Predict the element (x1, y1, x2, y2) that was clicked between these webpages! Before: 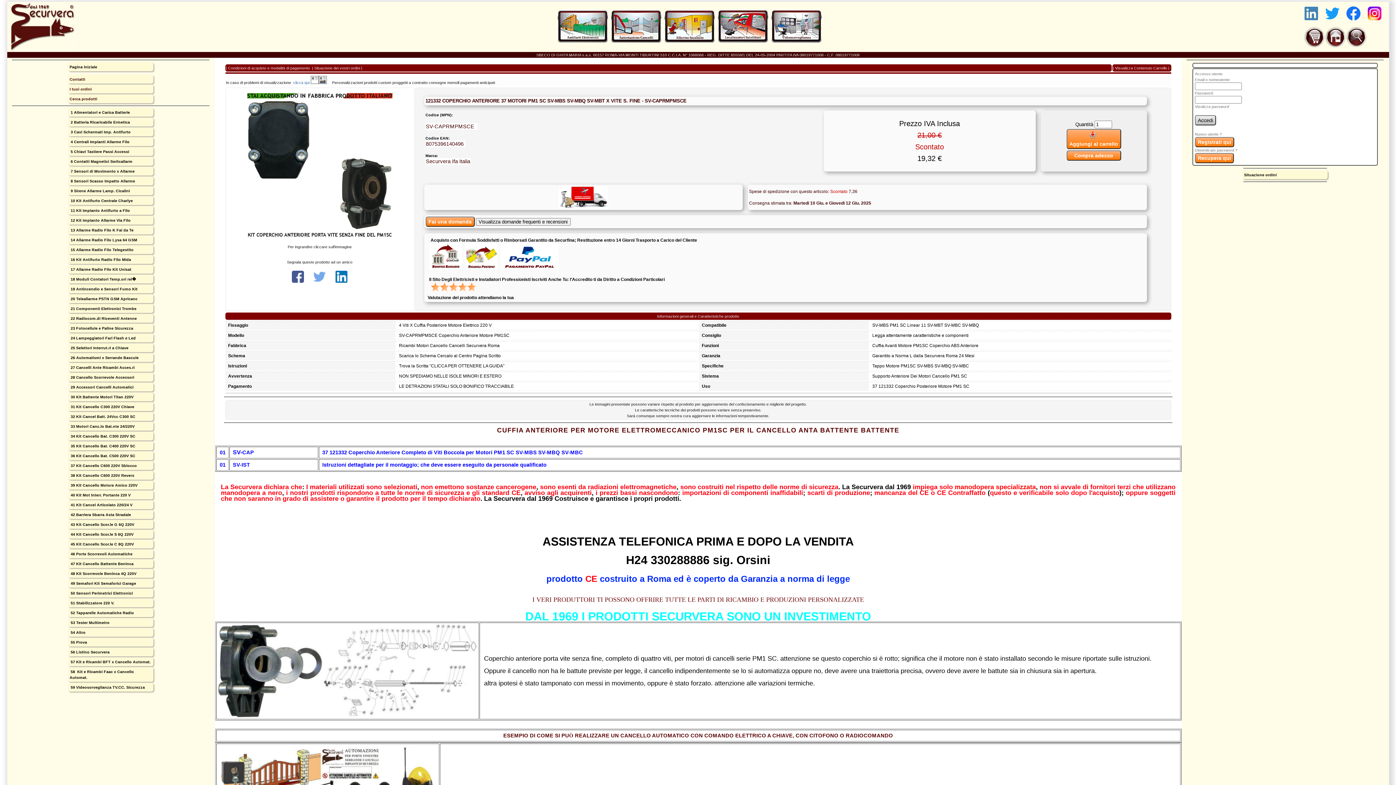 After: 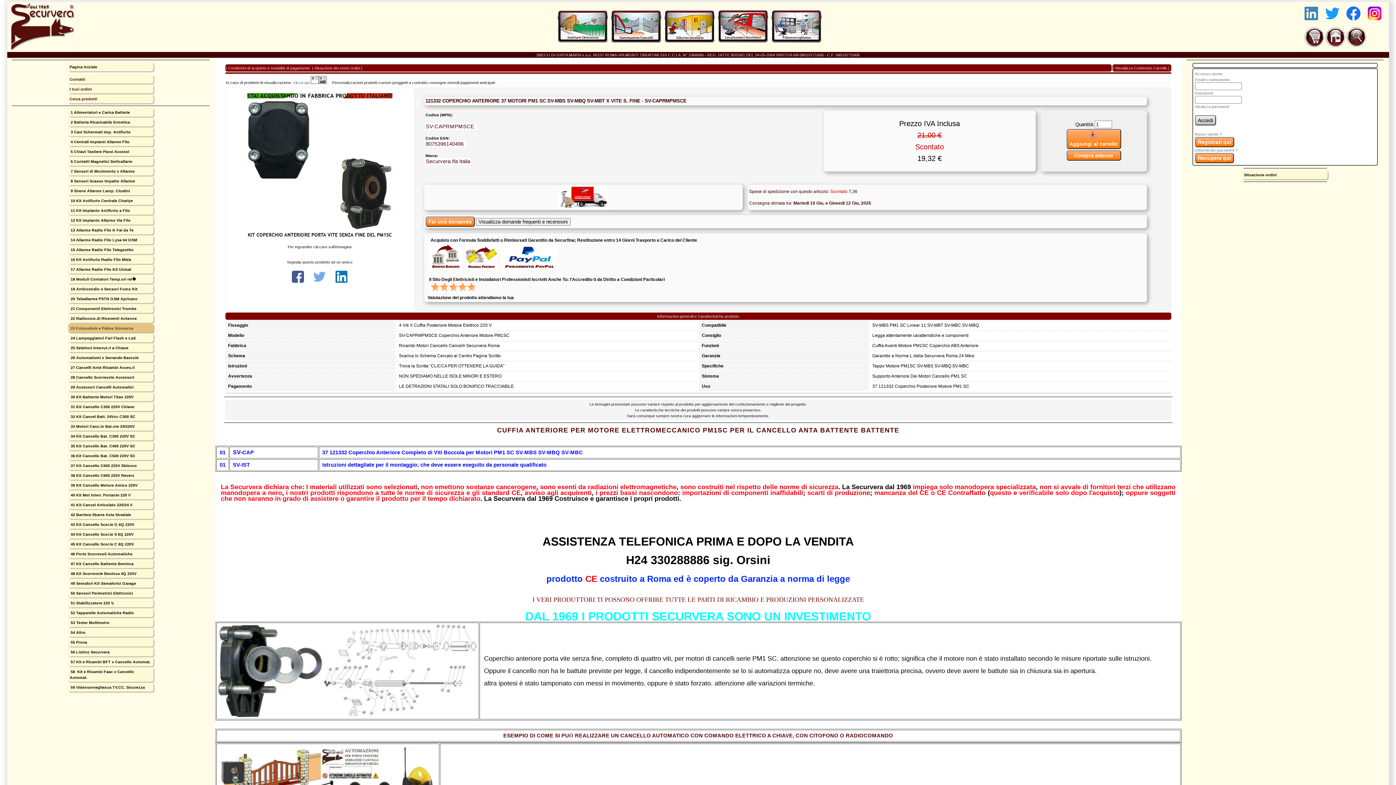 Action: bbox: (68, 323, 153, 332) label:  23 Fotocellule e Paline Sicurezza